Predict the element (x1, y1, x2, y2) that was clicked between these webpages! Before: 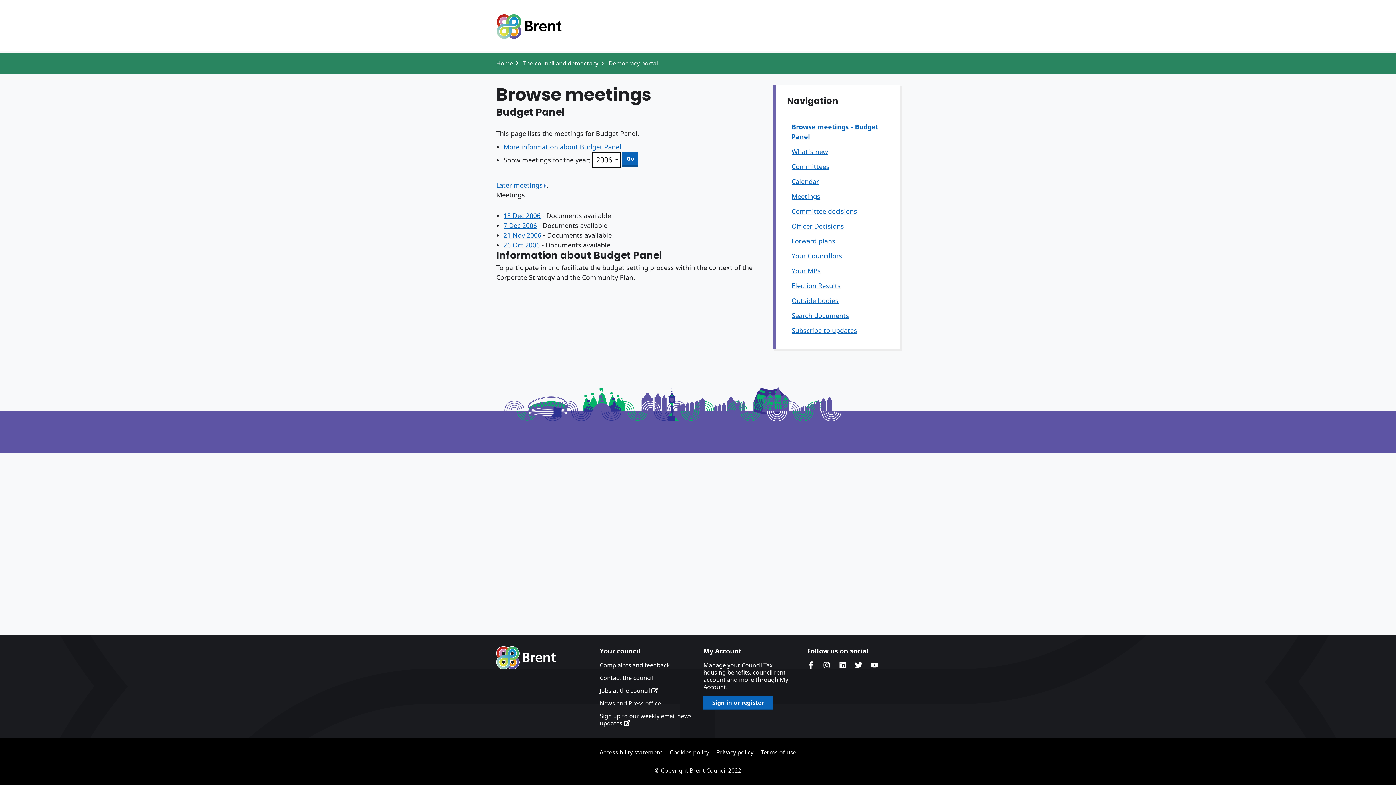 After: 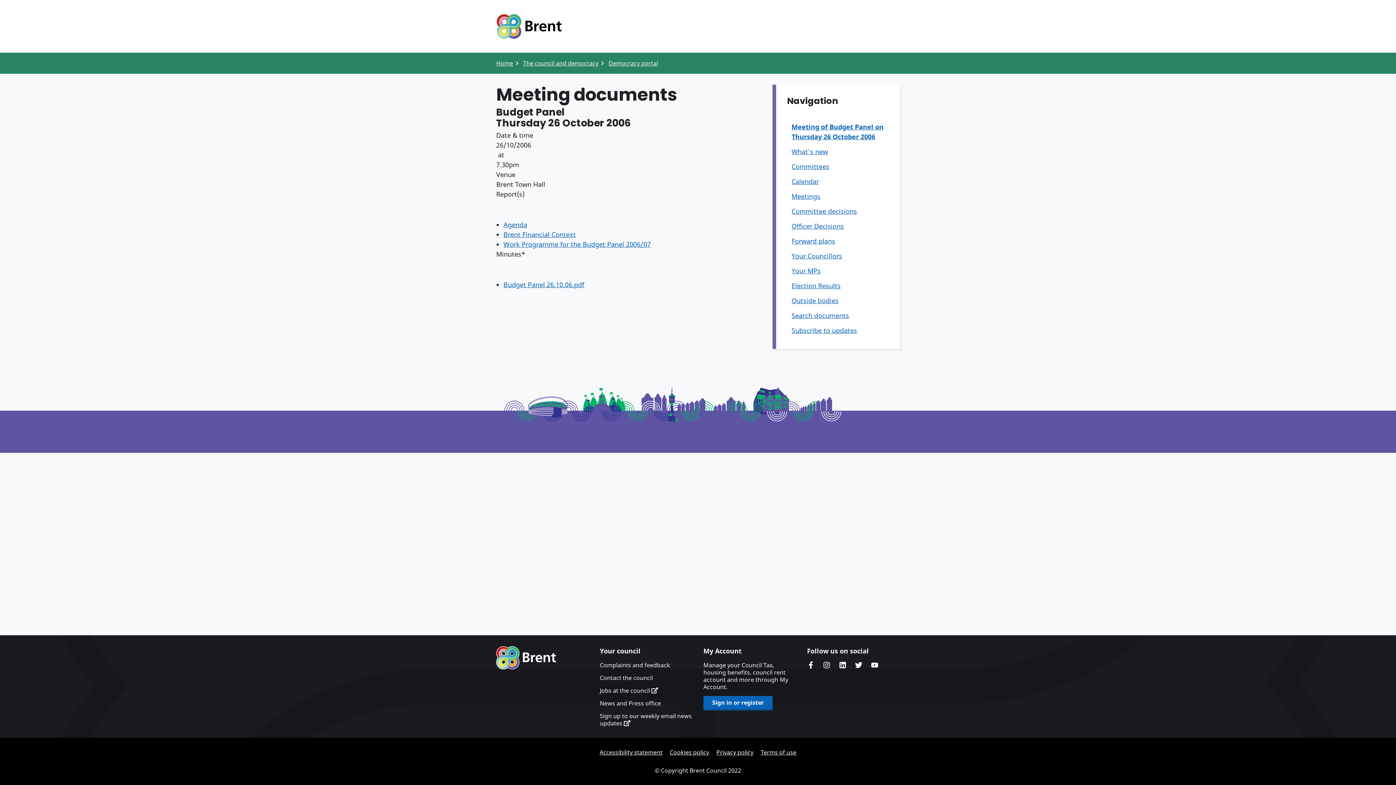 Action: bbox: (503, 240, 540, 249) label: 26 Oct 2006